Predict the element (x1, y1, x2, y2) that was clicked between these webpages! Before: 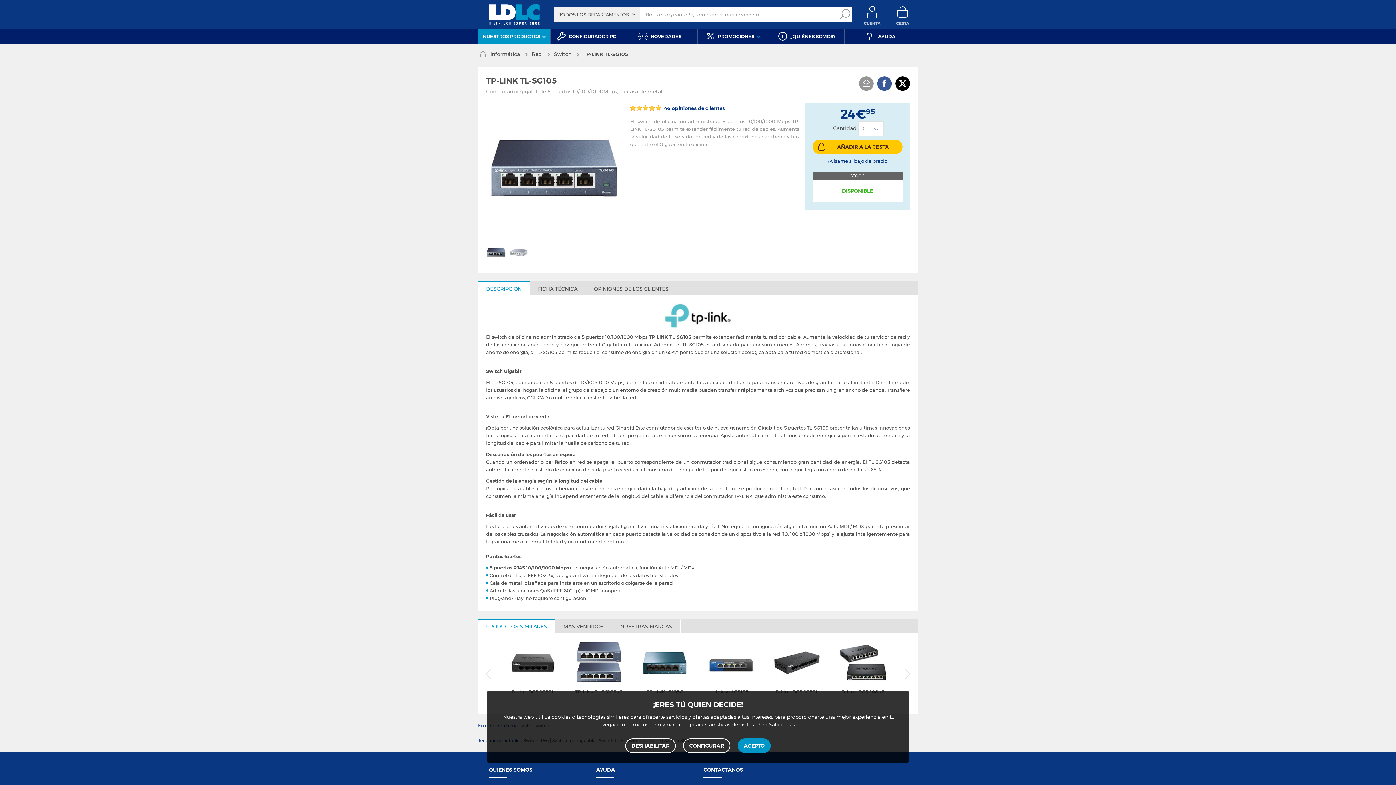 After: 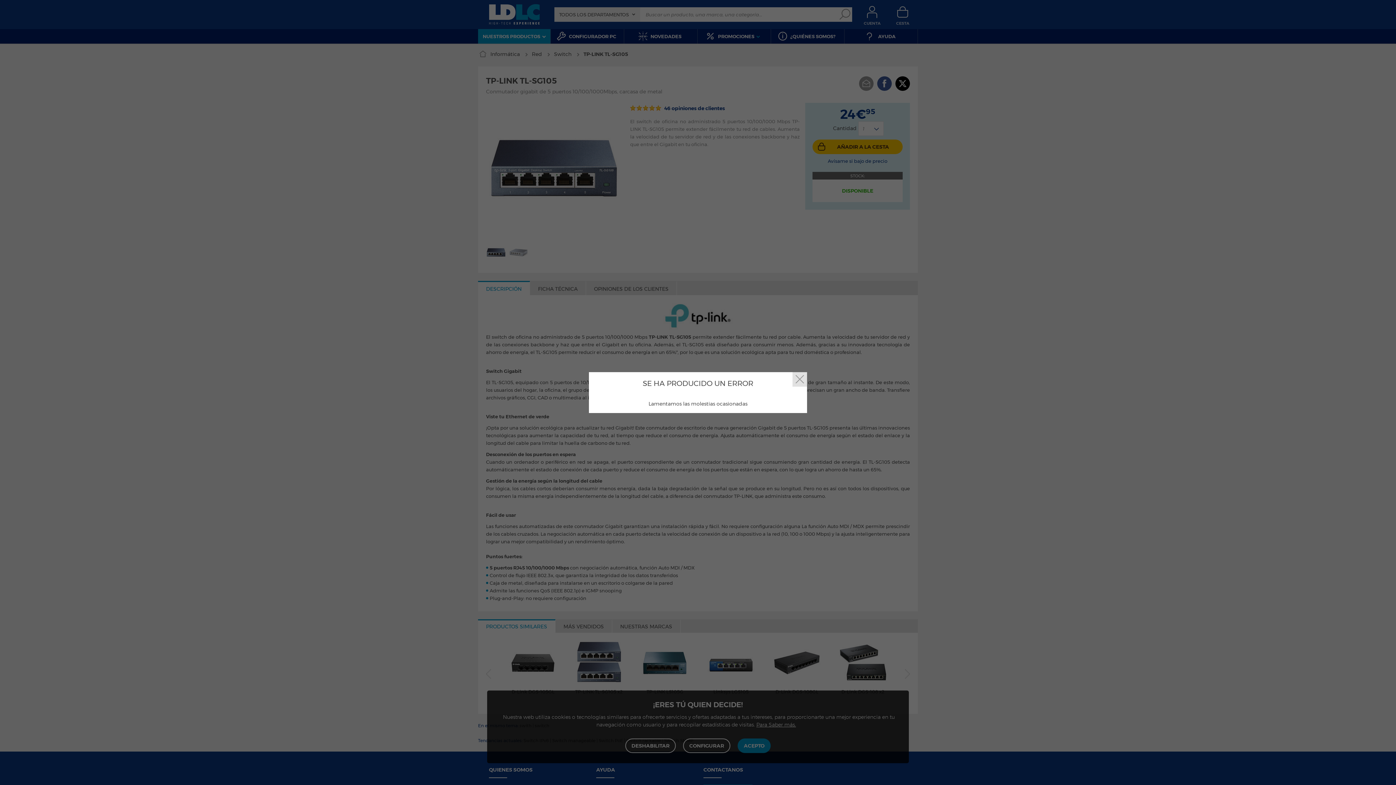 Action: label: AÑADIR A LA CESTA bbox: (812, 139, 902, 154)